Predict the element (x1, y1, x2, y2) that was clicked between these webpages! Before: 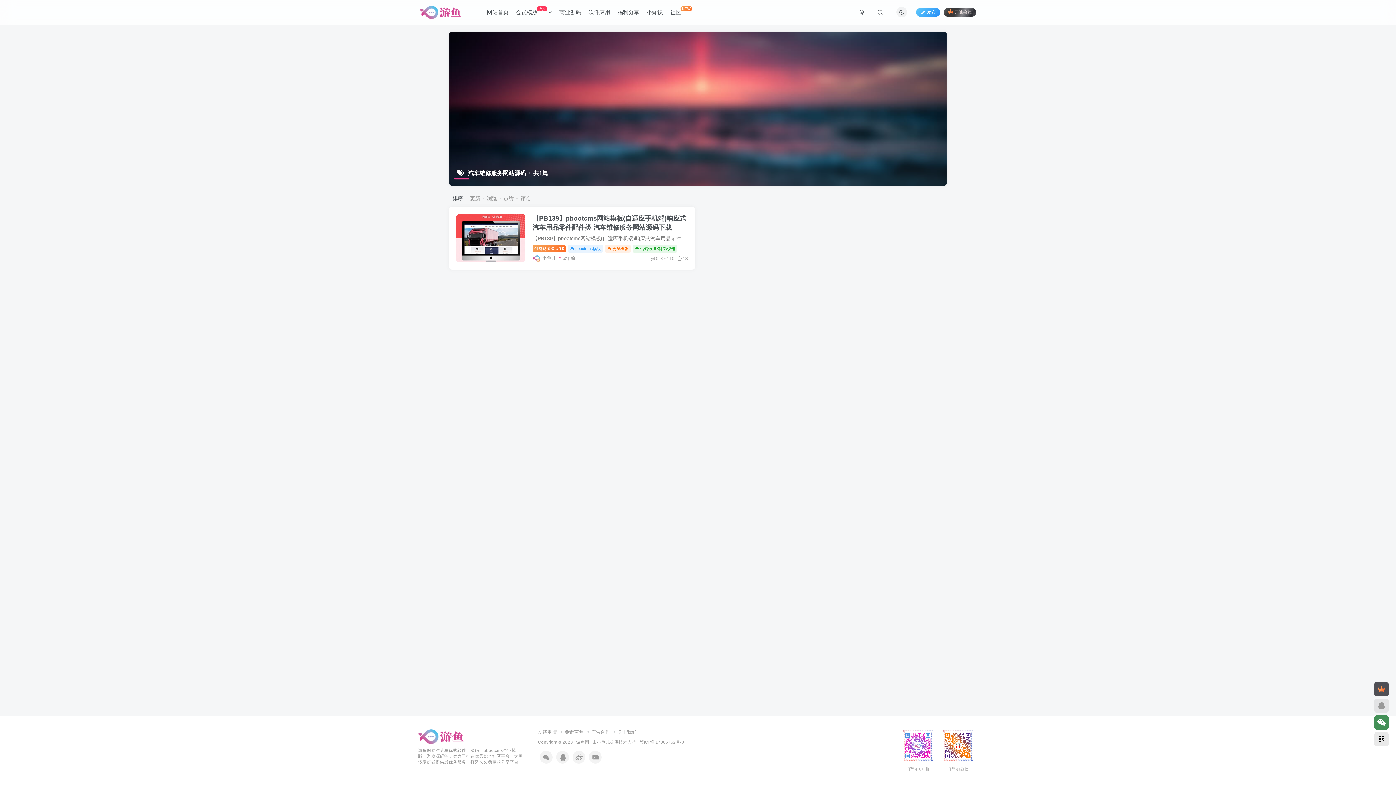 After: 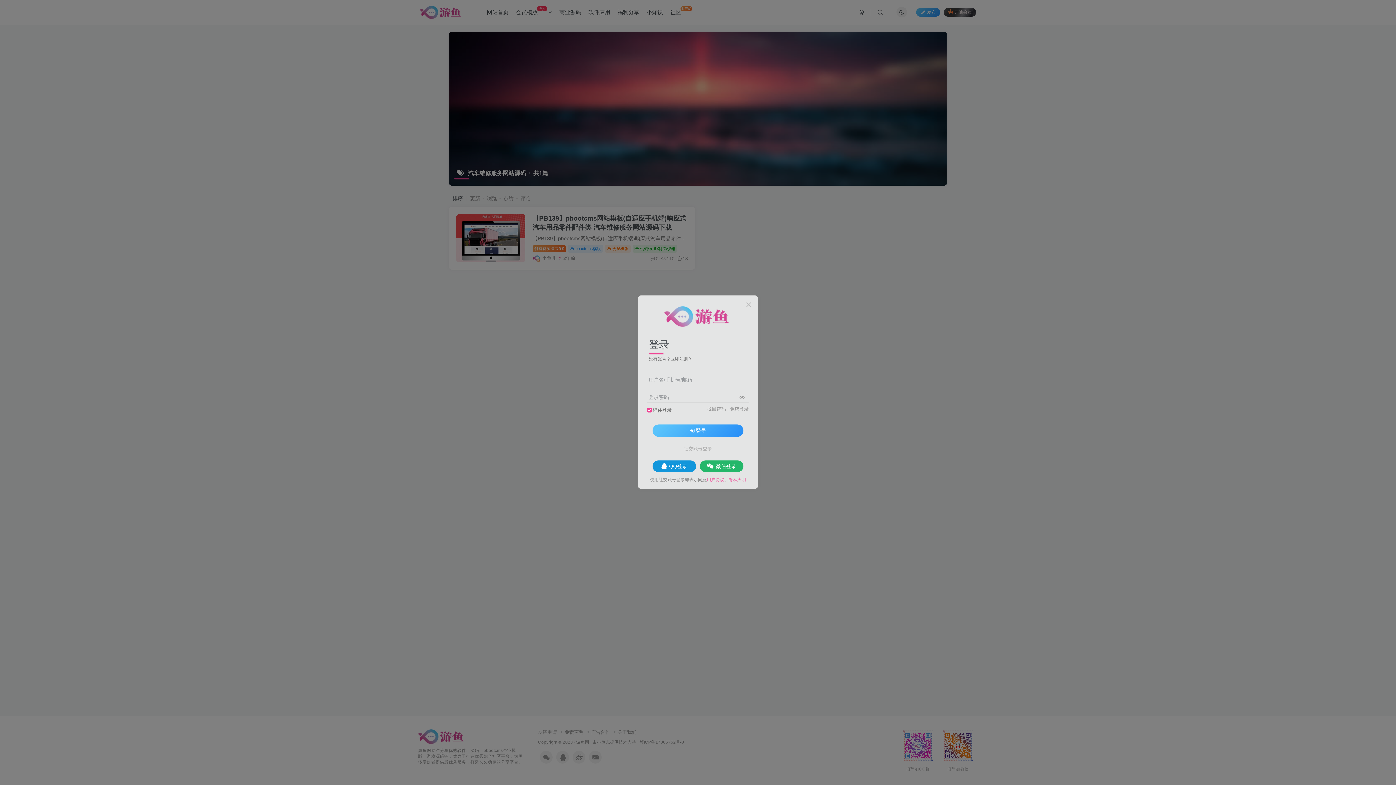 Action: bbox: (854, 6, 869, 18)